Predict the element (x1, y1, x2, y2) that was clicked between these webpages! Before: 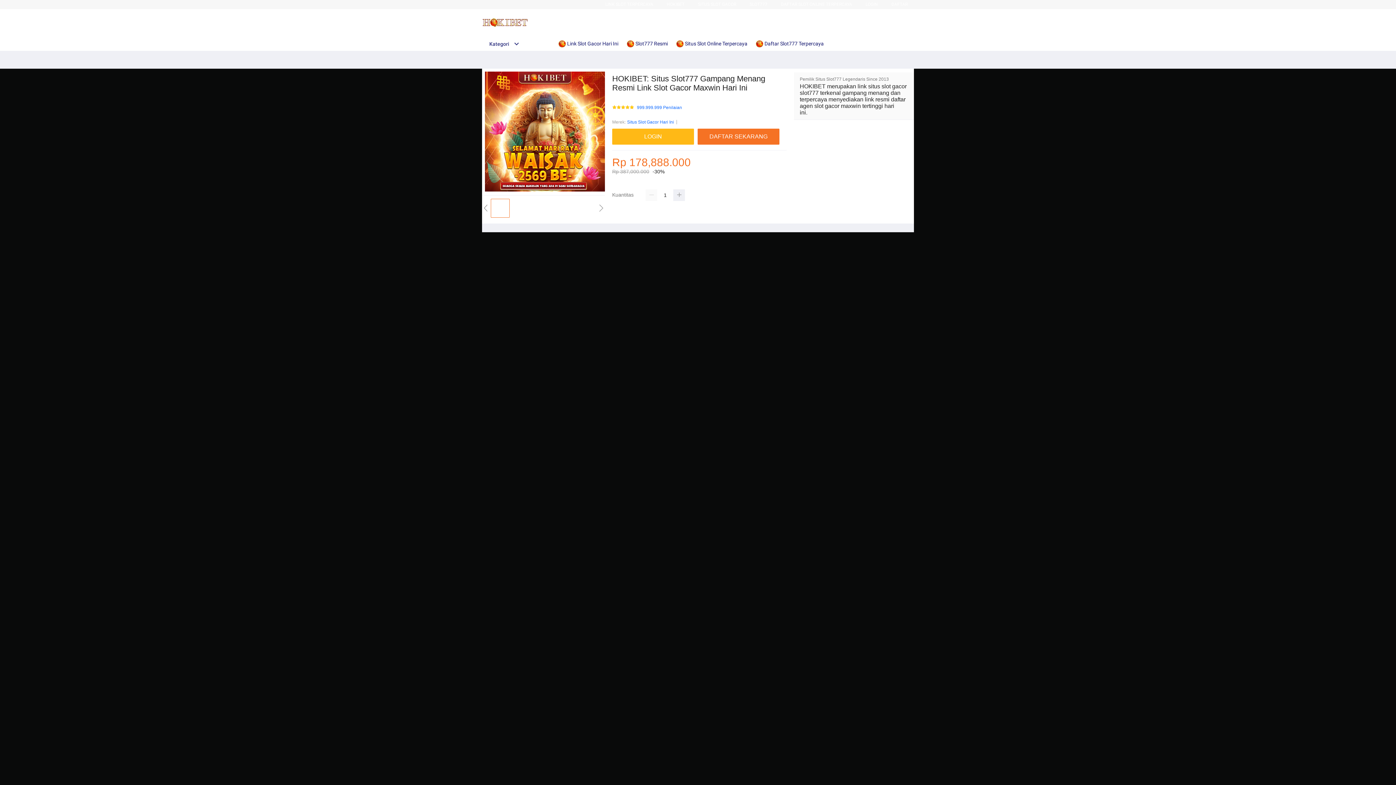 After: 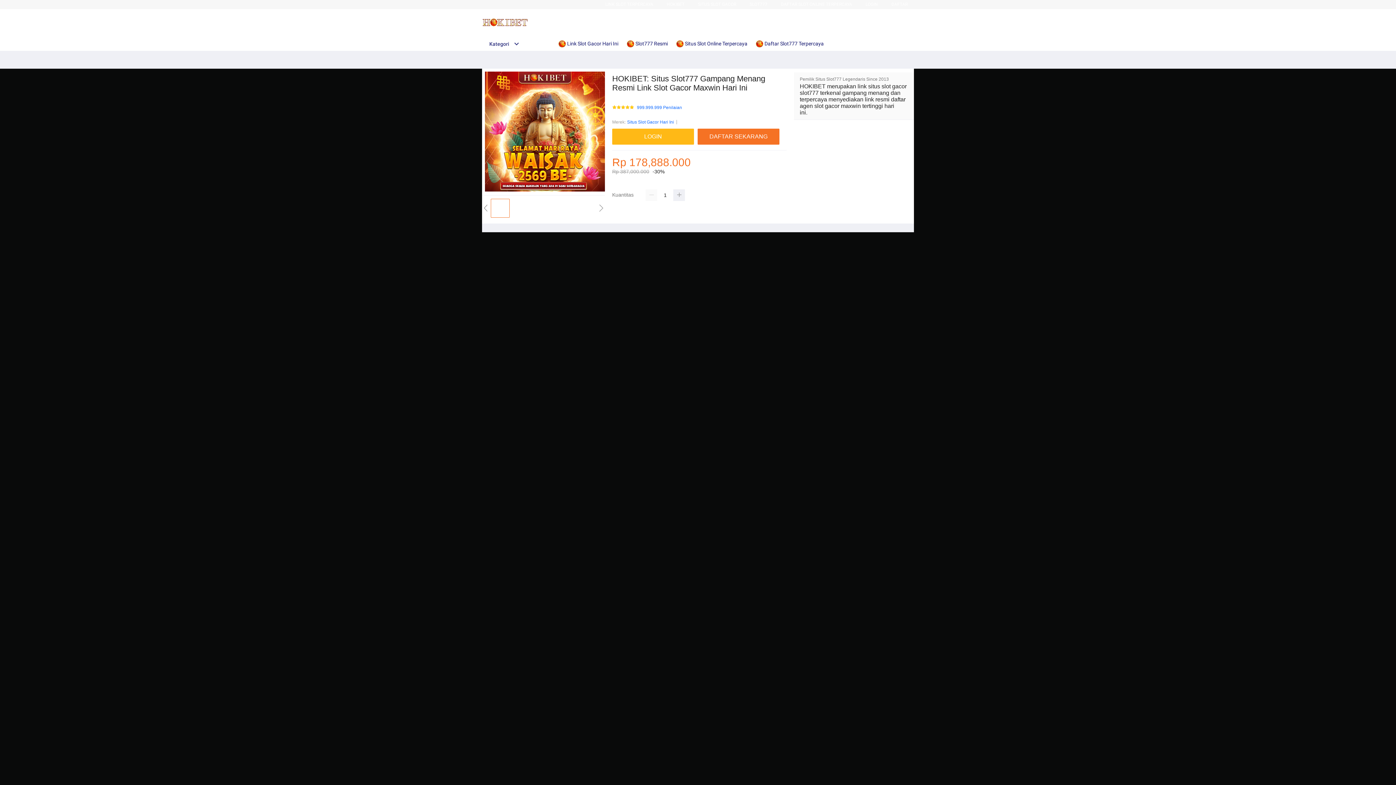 Action: bbox: (482, 15, 528, 30)